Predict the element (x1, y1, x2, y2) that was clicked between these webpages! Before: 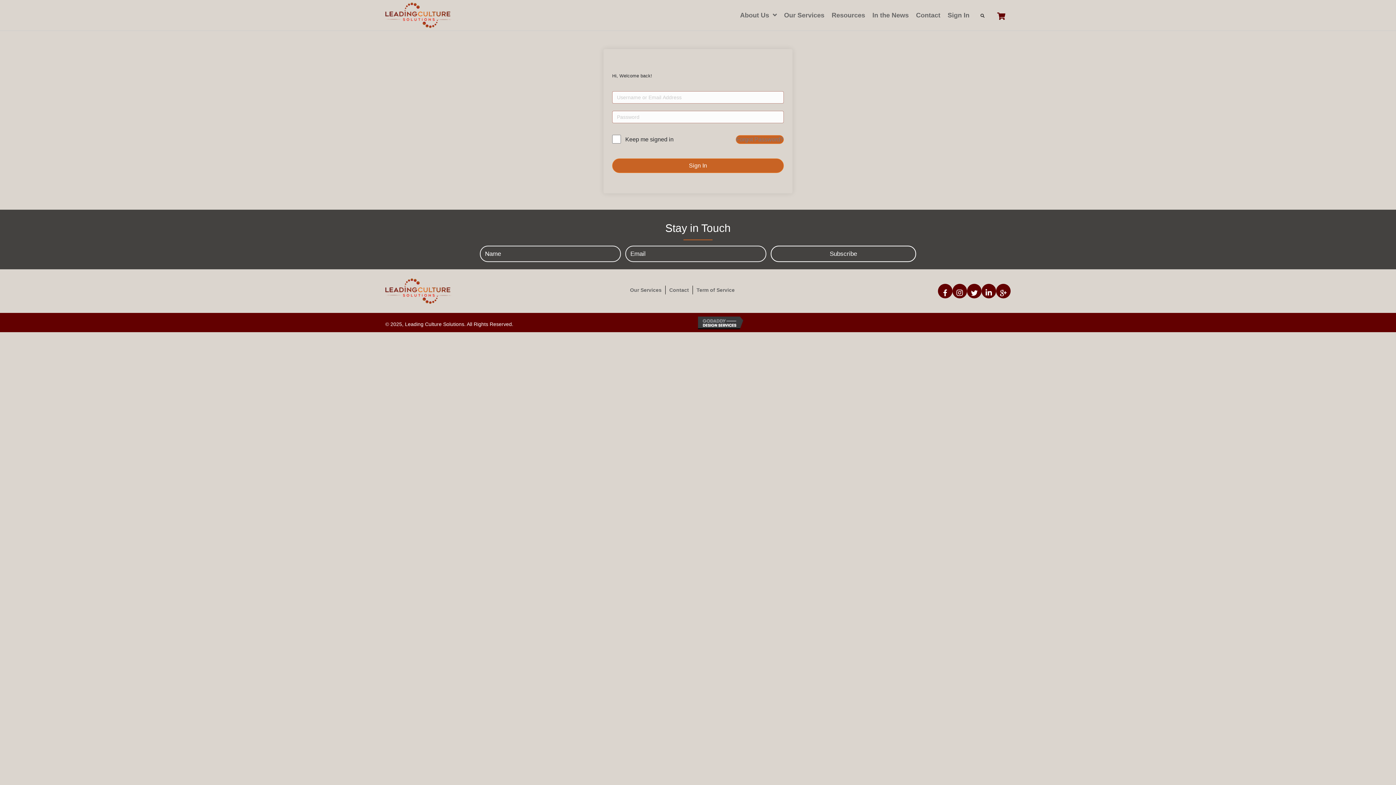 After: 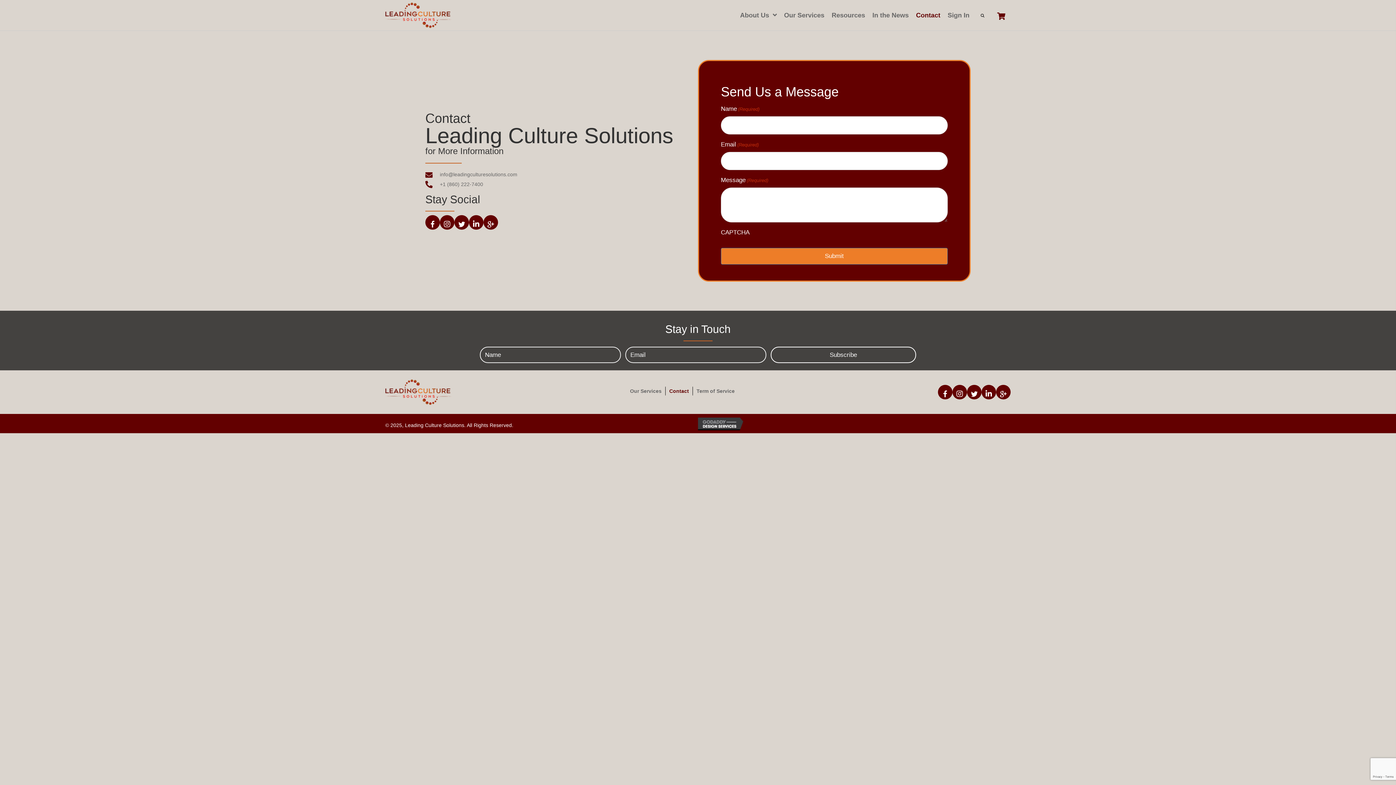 Action: label: Contact bbox: (914, 8, 942, 22)